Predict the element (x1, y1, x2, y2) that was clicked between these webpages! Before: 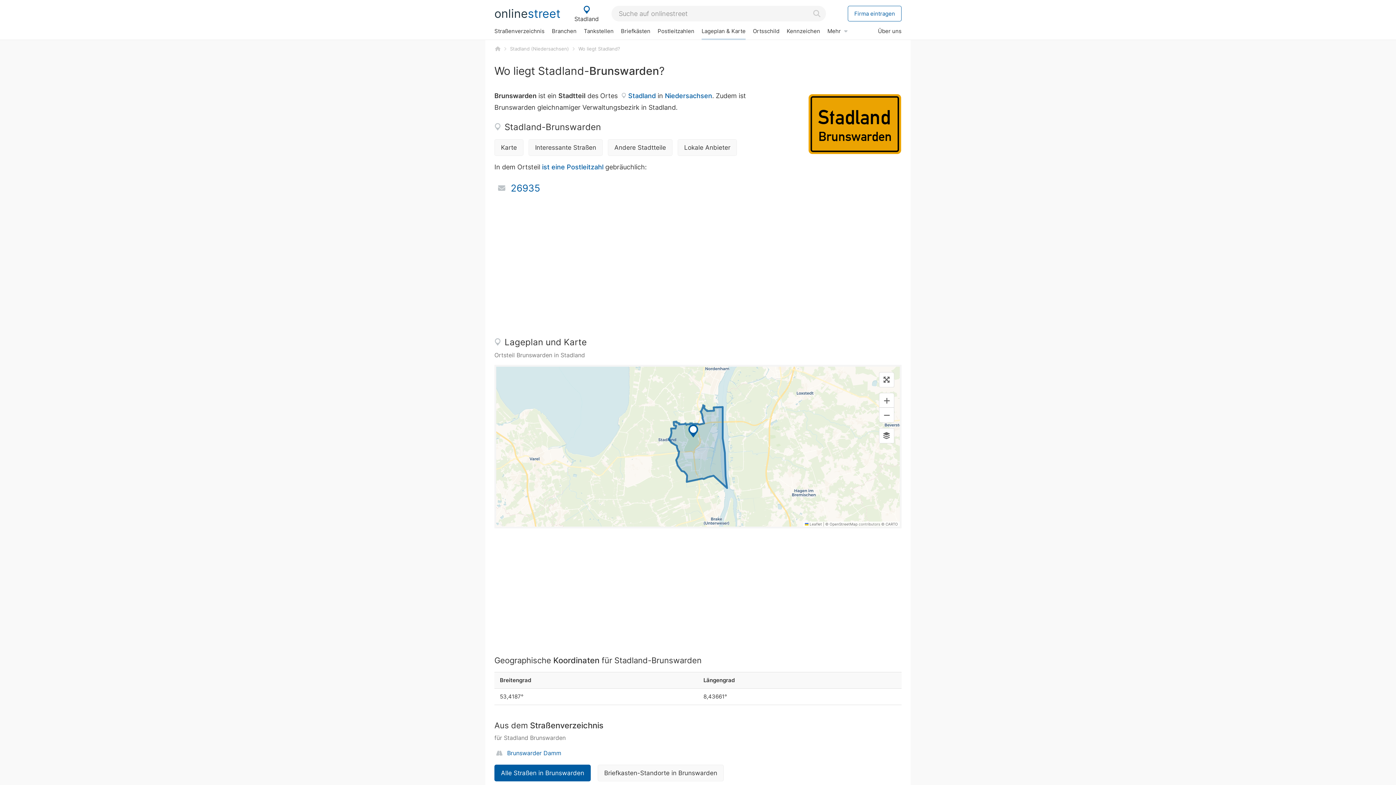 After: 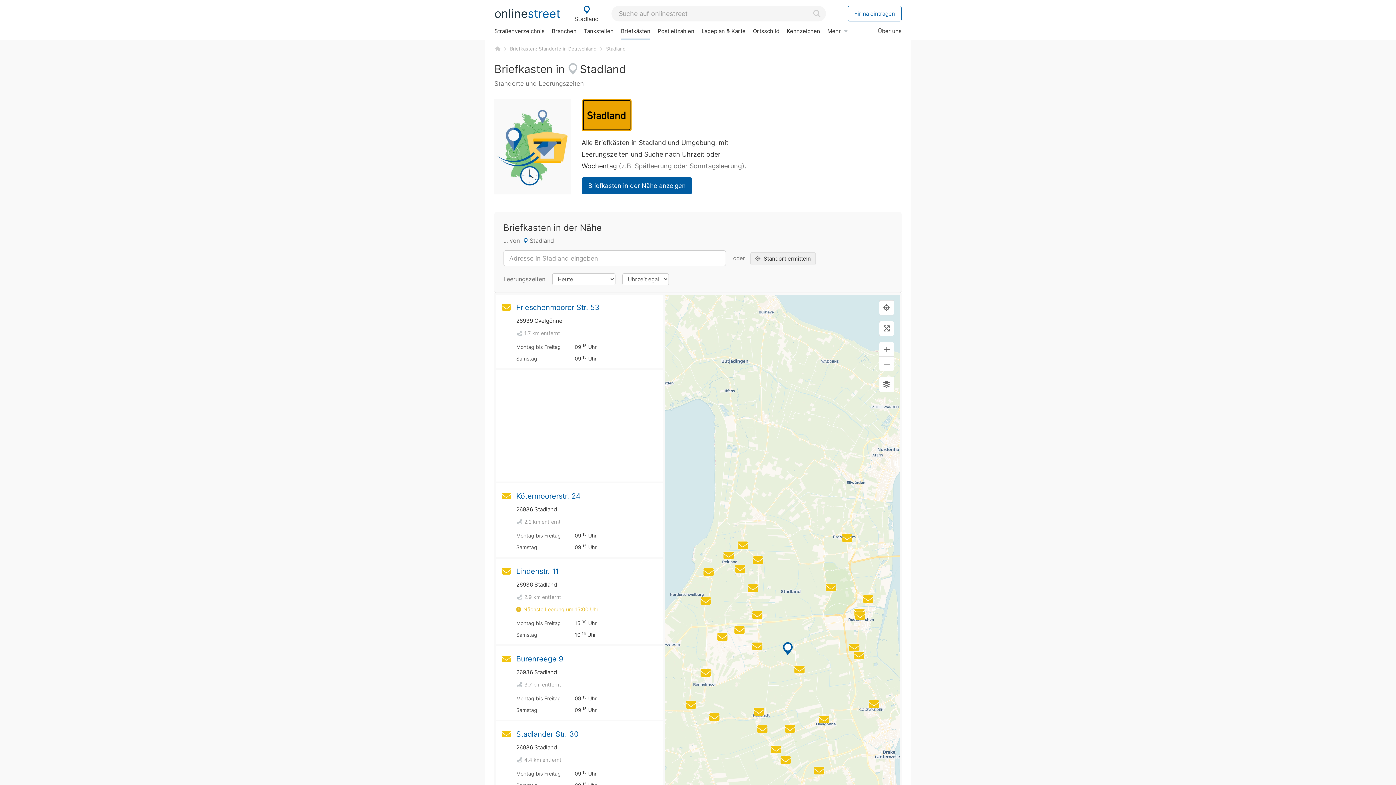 Action: label: Briefkästen bbox: (617, 23, 654, 38)